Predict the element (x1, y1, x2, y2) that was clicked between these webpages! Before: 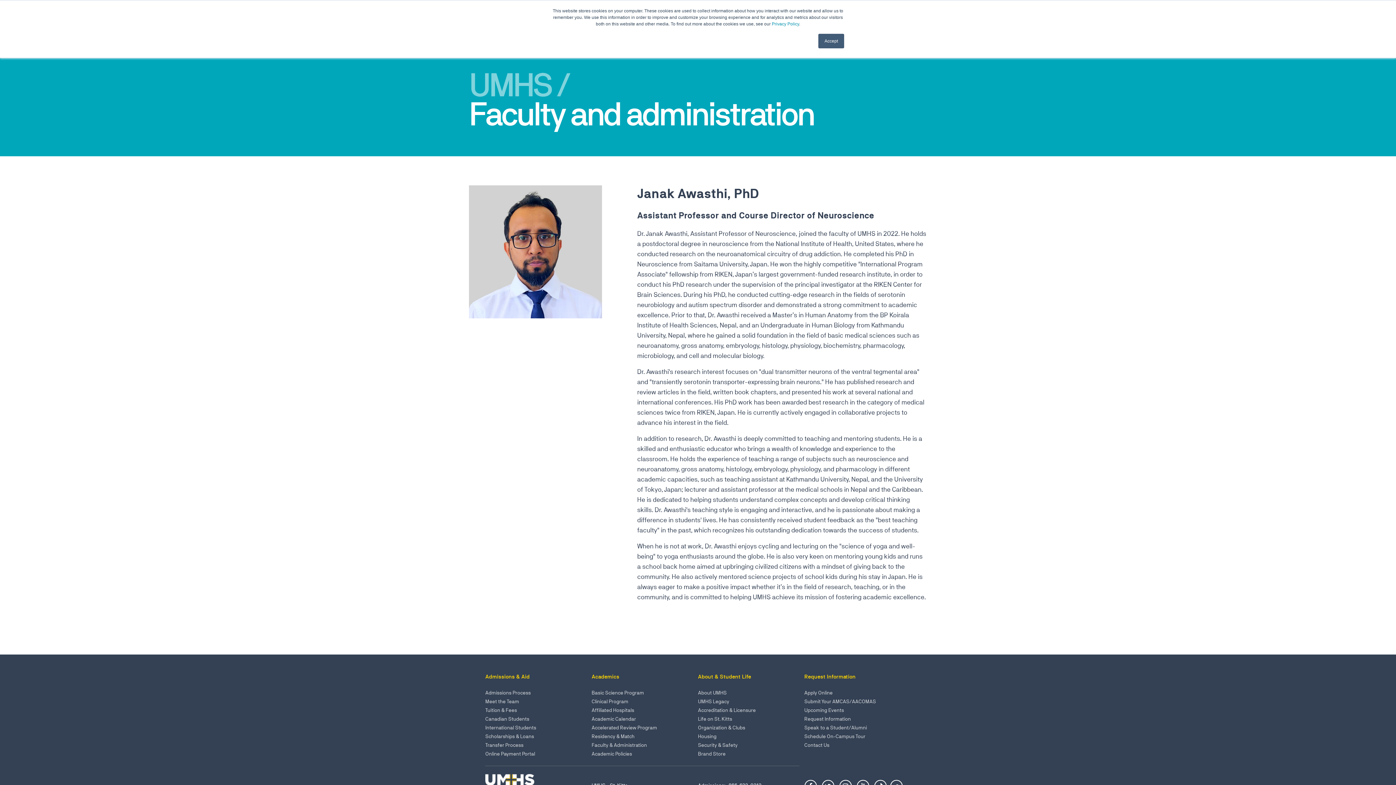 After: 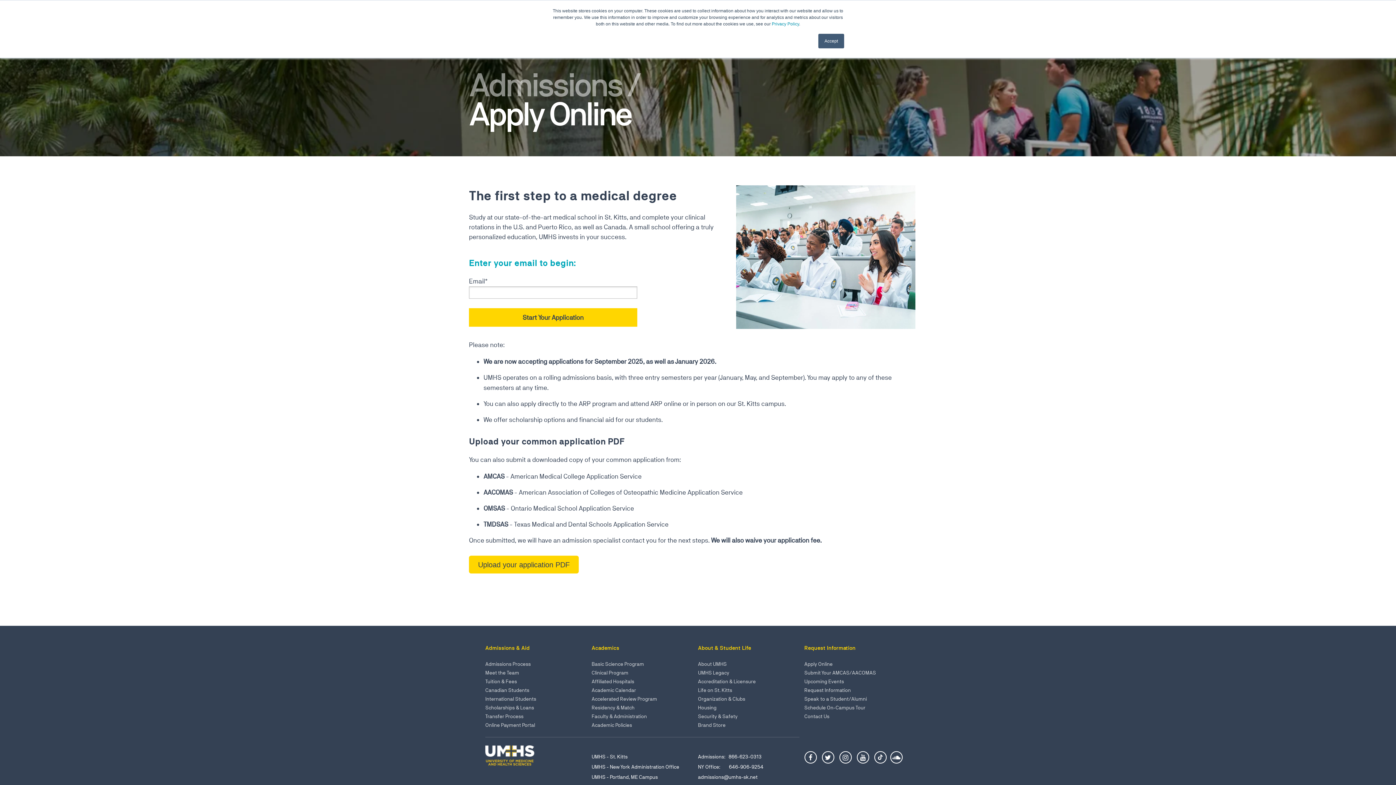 Action: bbox: (804, 689, 832, 697) label: Apply Online